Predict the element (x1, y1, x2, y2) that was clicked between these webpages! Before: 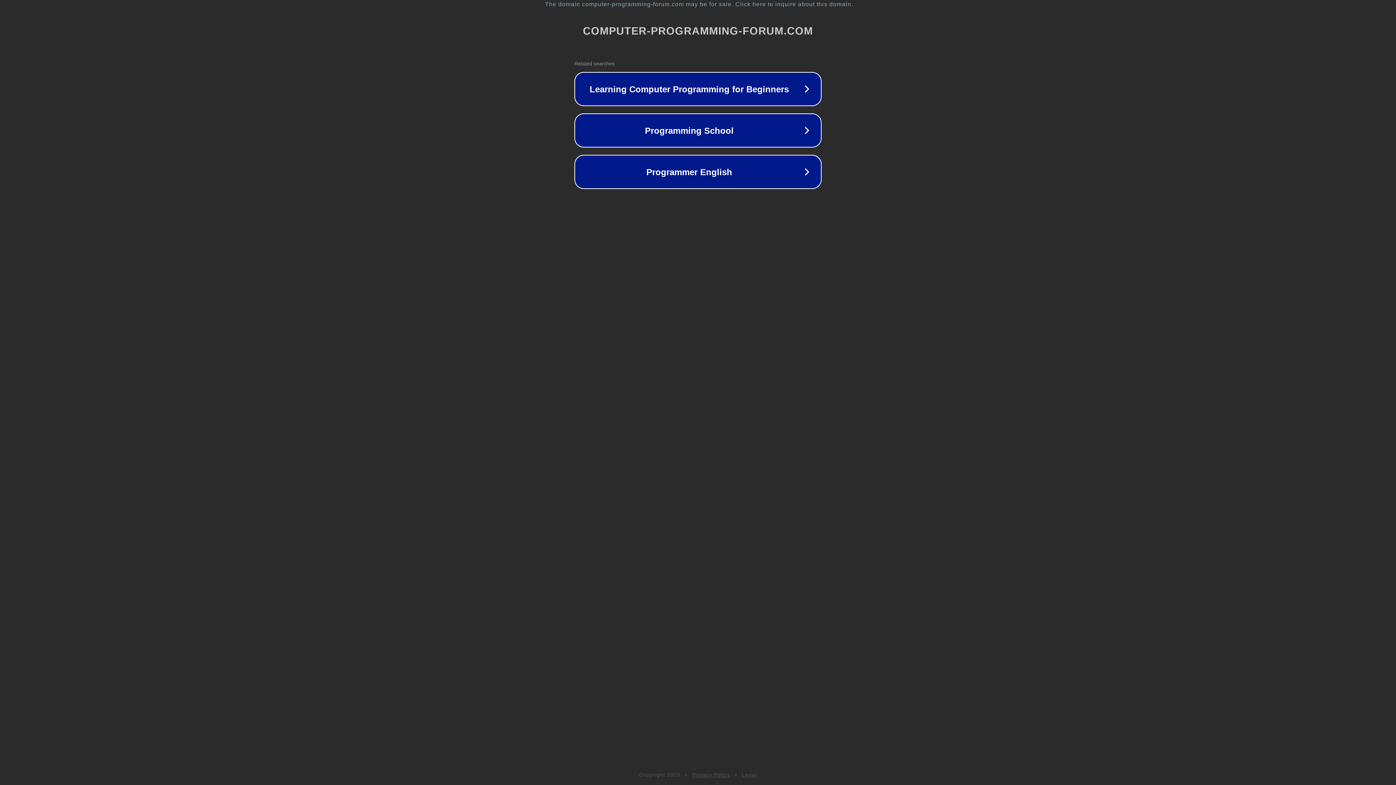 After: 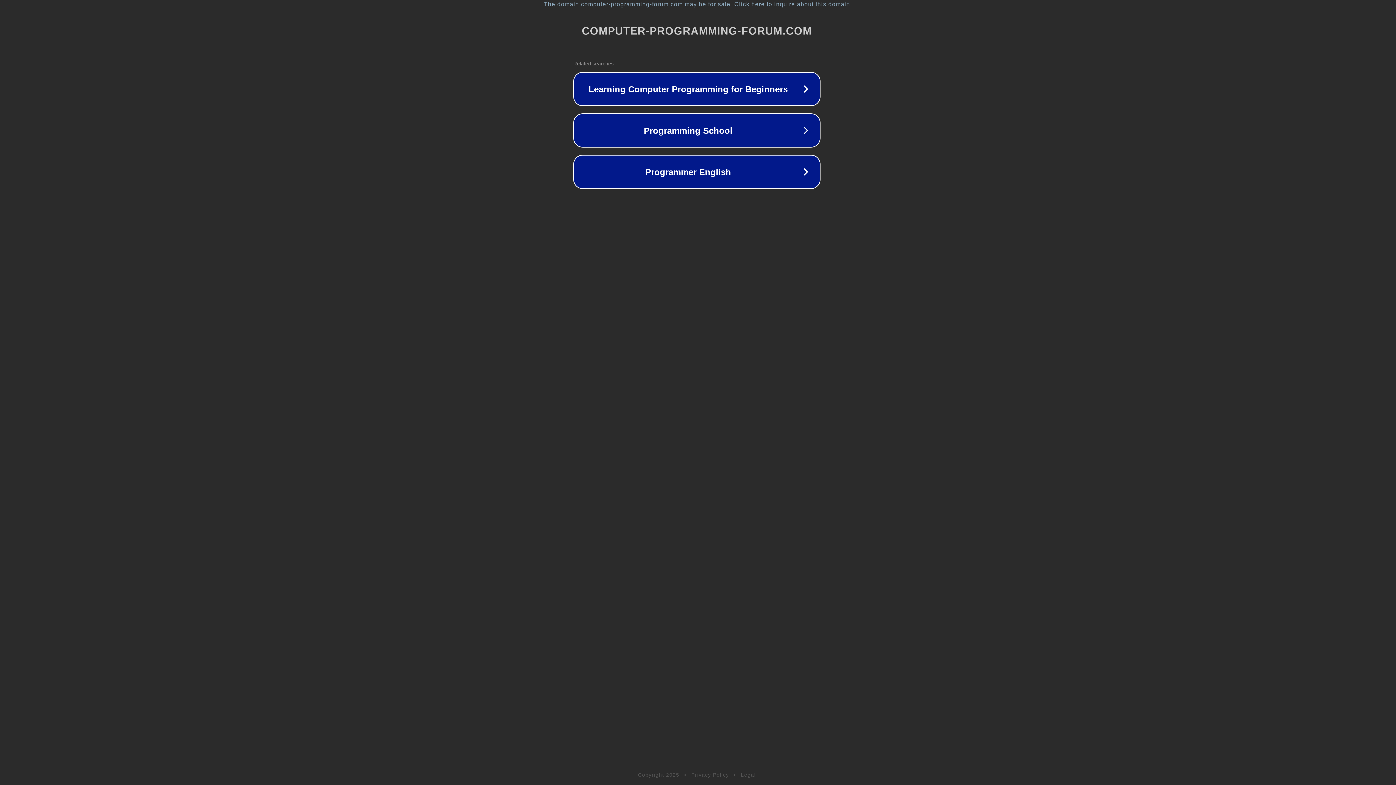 Action: label: The domain computer-programming-forum.com may be for sale. Click here to inquire about this domain. bbox: (1, 1, 1397, 7)